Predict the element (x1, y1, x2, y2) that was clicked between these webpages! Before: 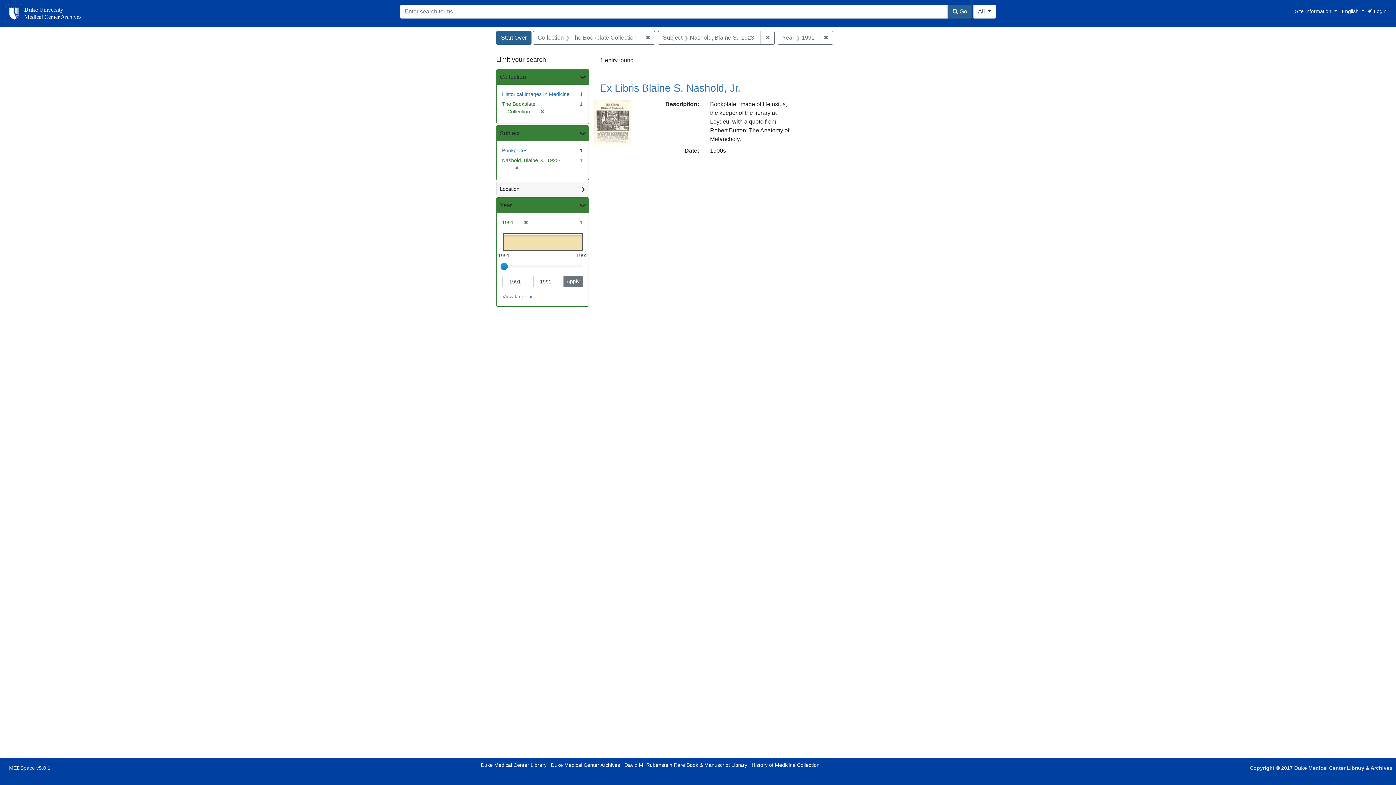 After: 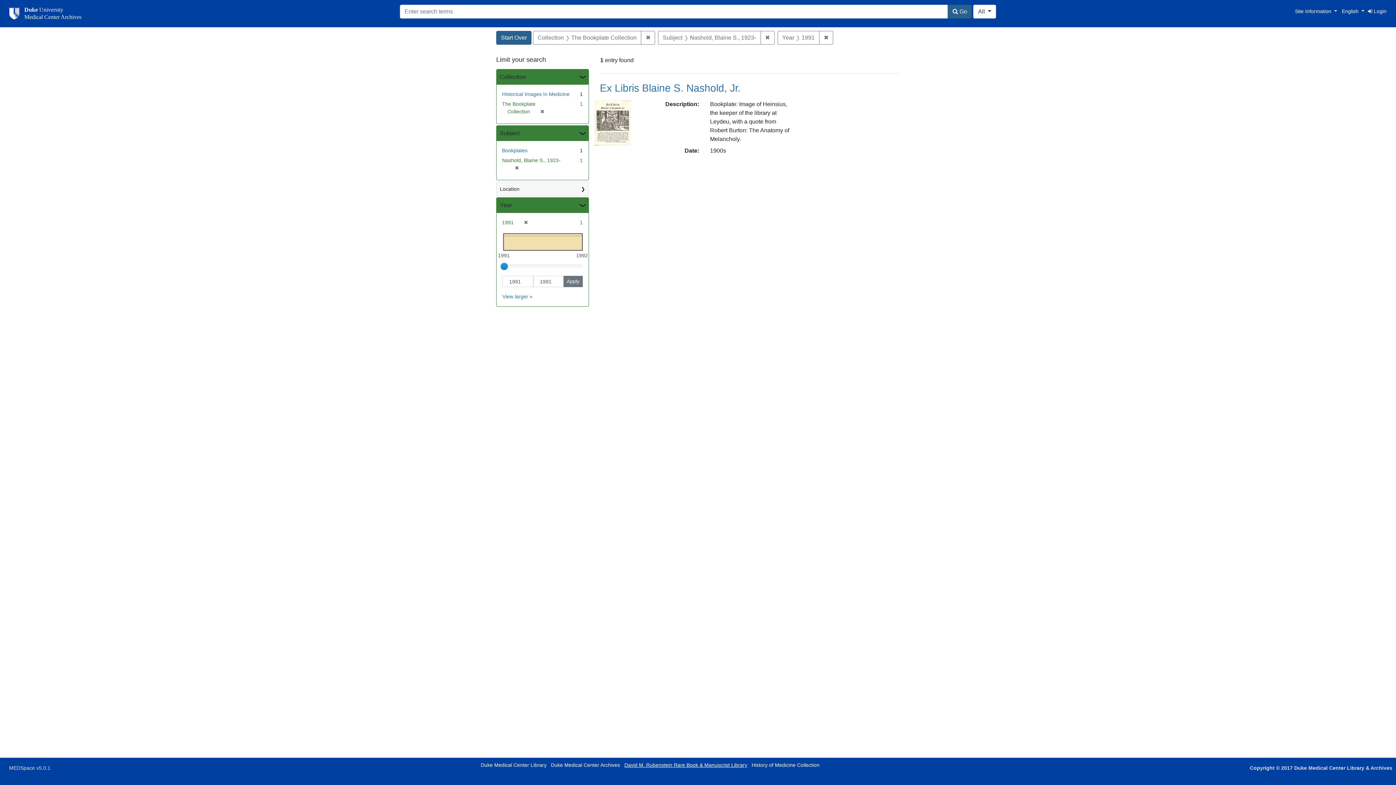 Action: bbox: (624, 762, 747, 768) label: David M. Rubenstein Rare Book & Manuscript Library